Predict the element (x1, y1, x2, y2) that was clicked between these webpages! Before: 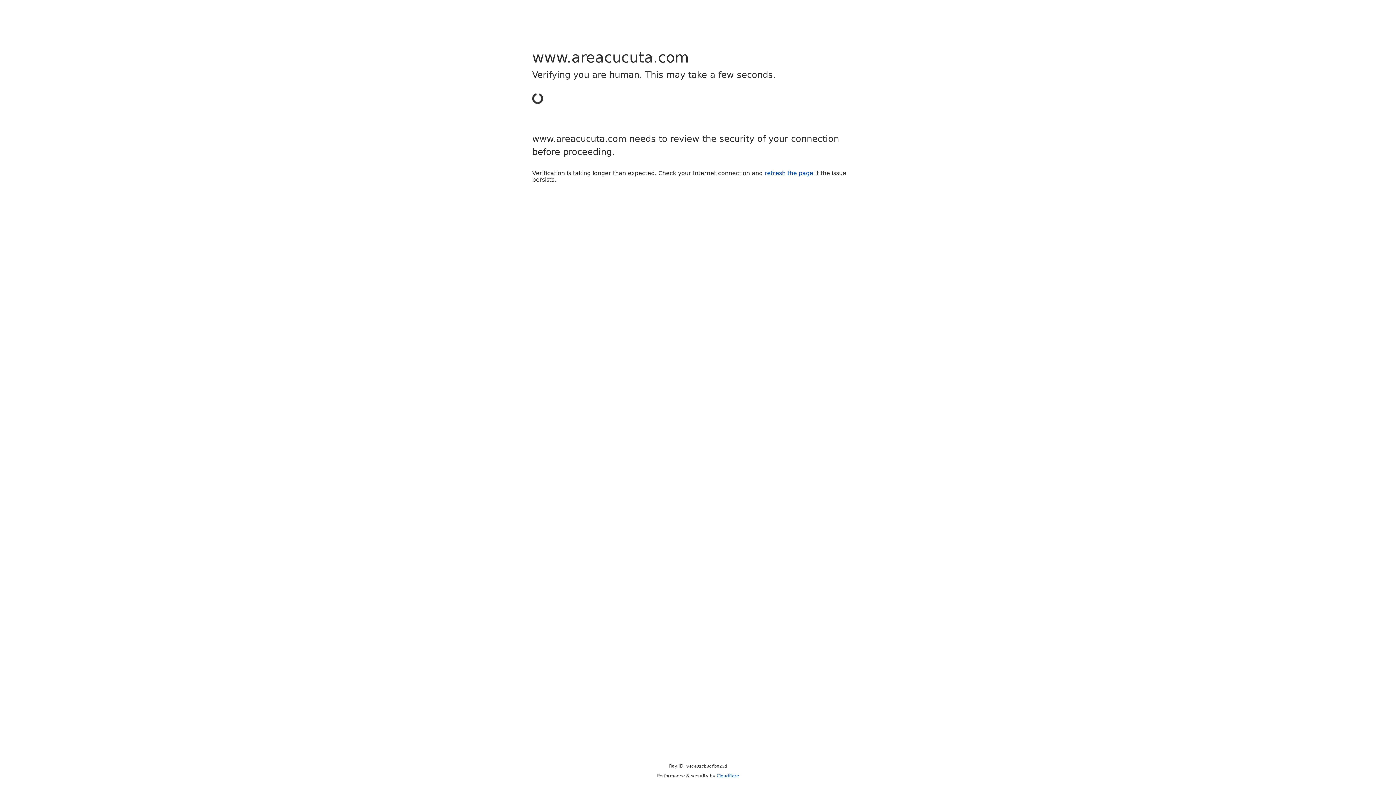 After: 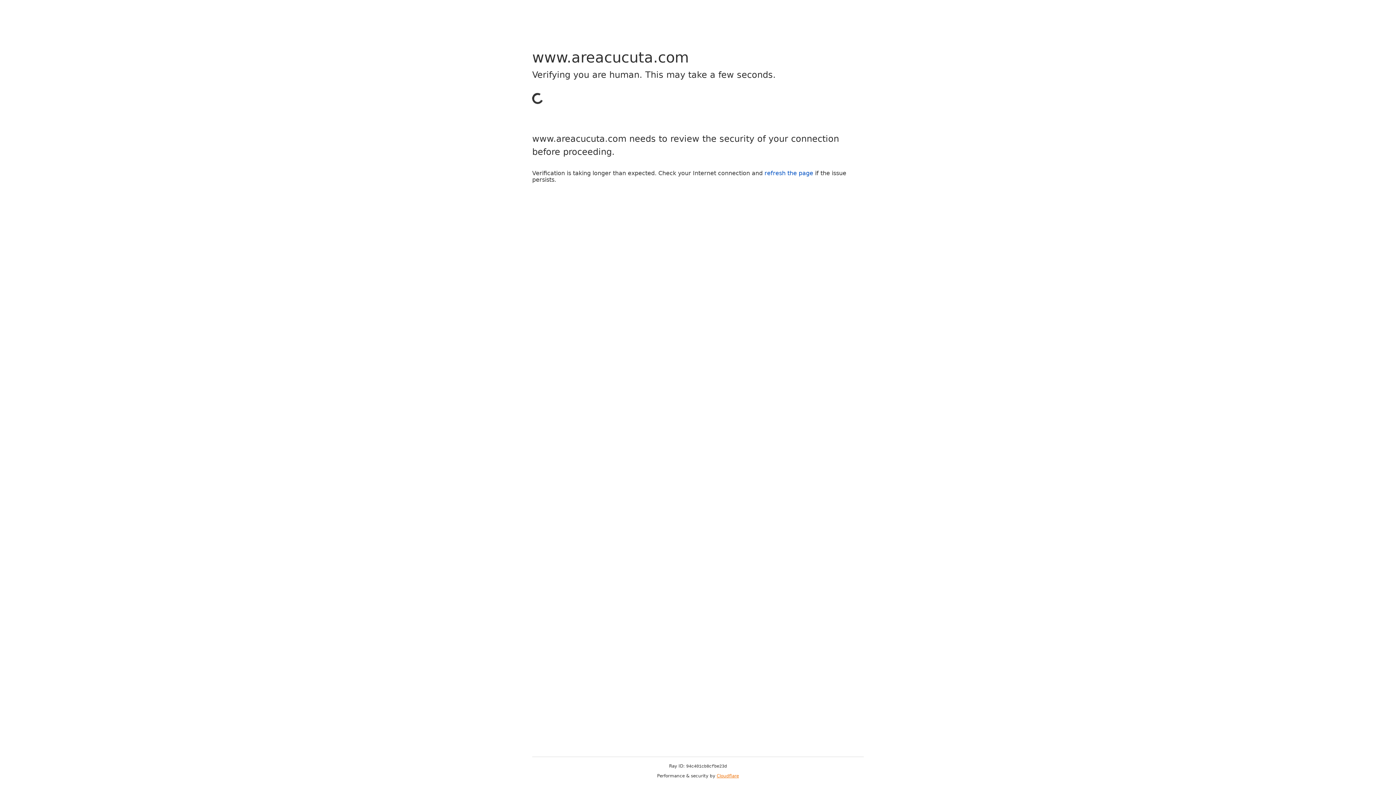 Action: label: Cloudflare bbox: (716, 773, 739, 778)